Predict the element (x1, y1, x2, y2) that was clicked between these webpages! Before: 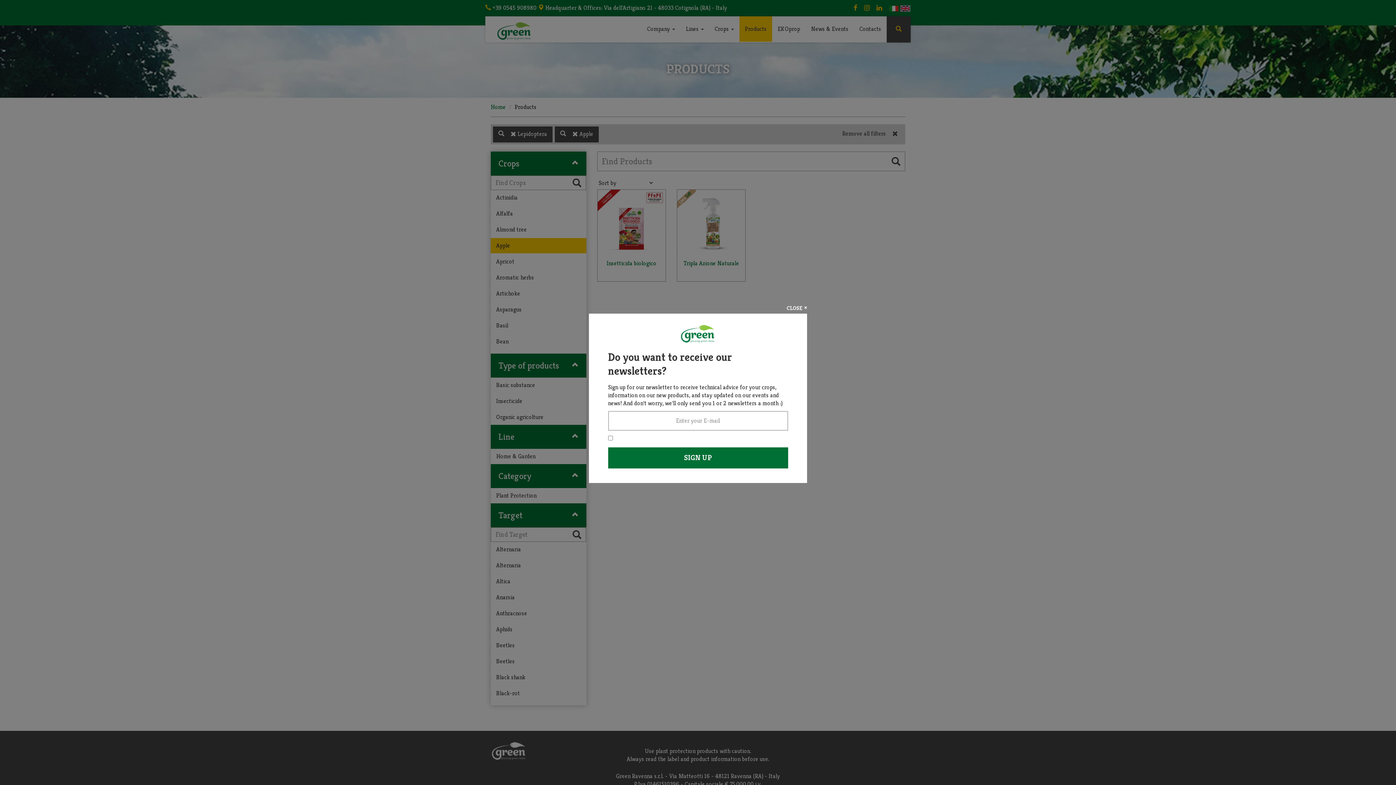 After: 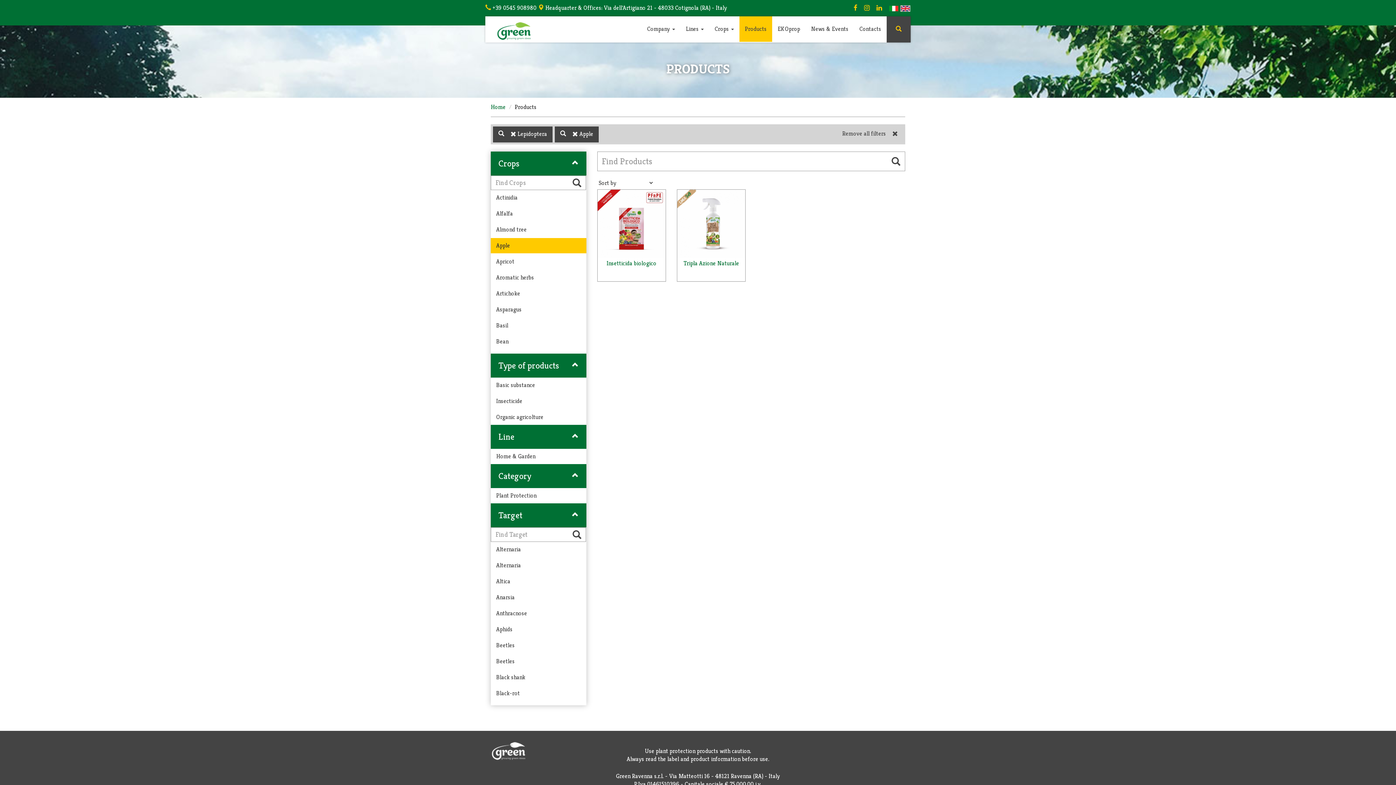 Action: bbox: (786, 304, 807, 311) label: Close